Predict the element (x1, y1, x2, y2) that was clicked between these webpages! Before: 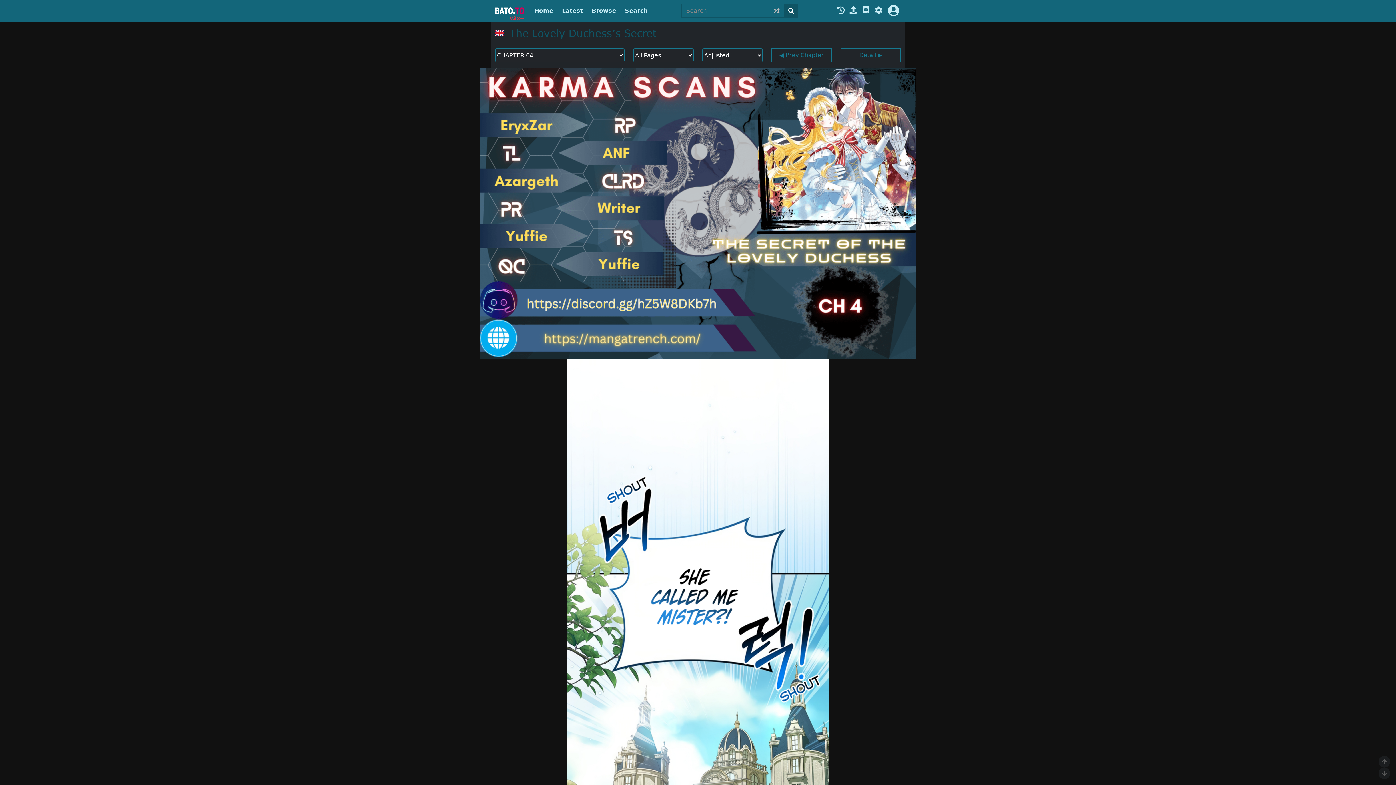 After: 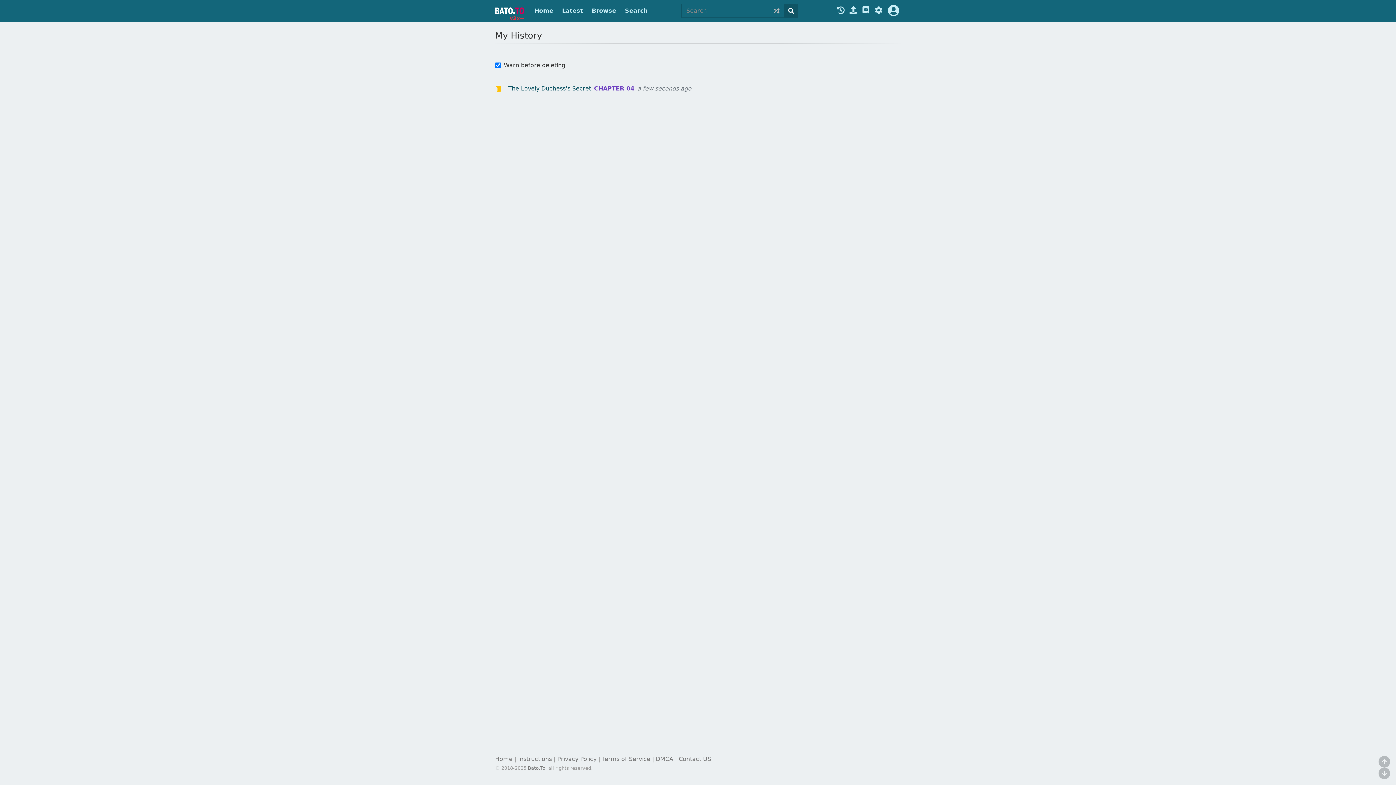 Action: bbox: (836, 6, 845, 15)